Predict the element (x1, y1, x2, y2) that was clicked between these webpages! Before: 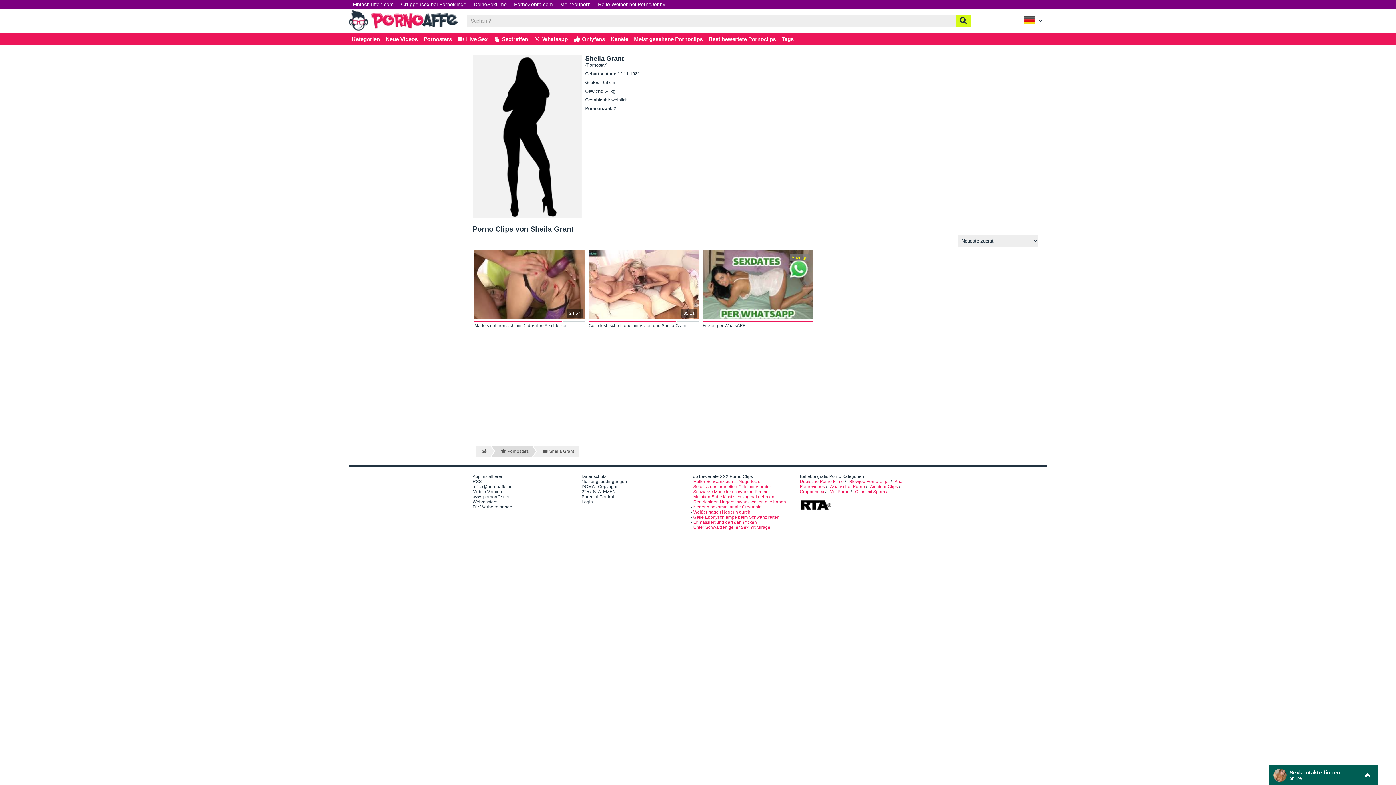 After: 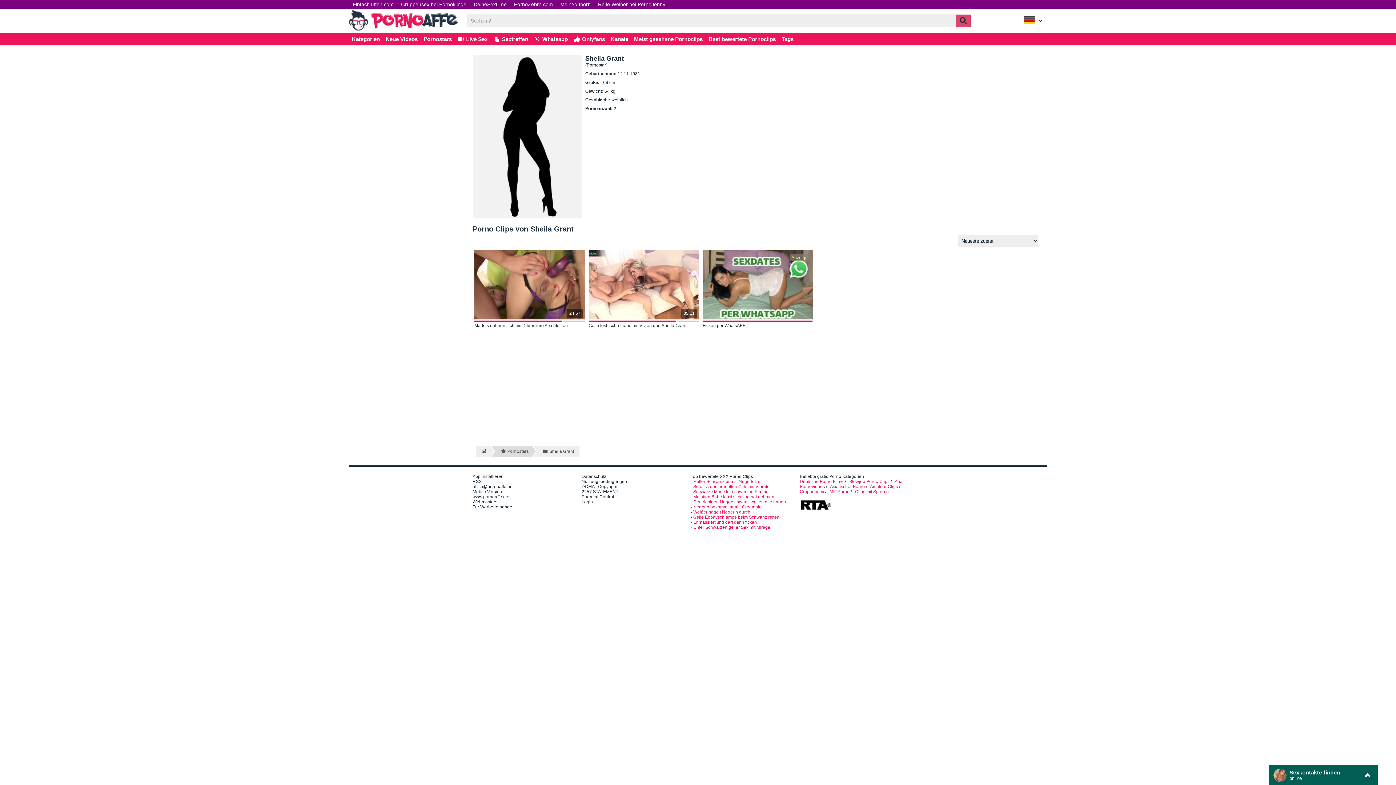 Action: label: Suchen ? bbox: (956, 14, 970, 27)